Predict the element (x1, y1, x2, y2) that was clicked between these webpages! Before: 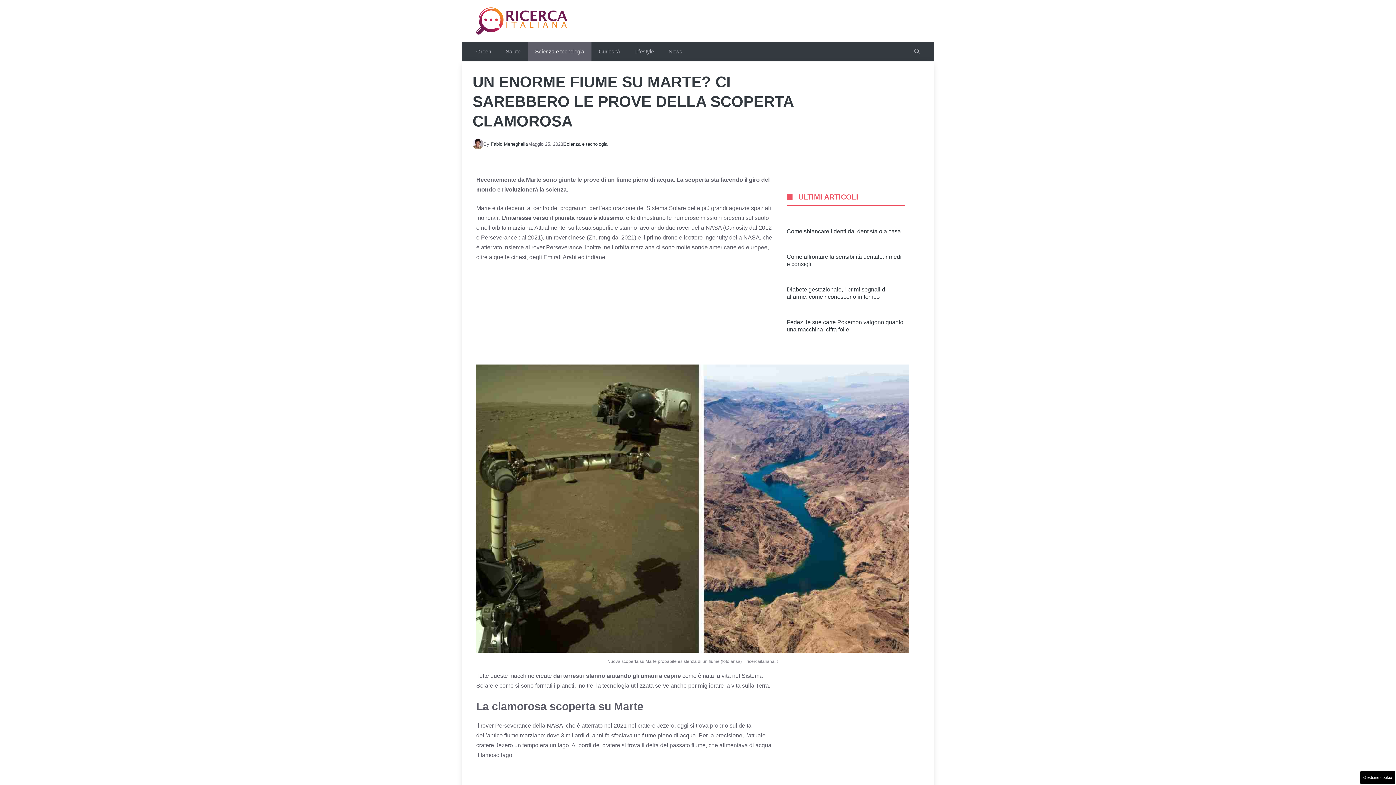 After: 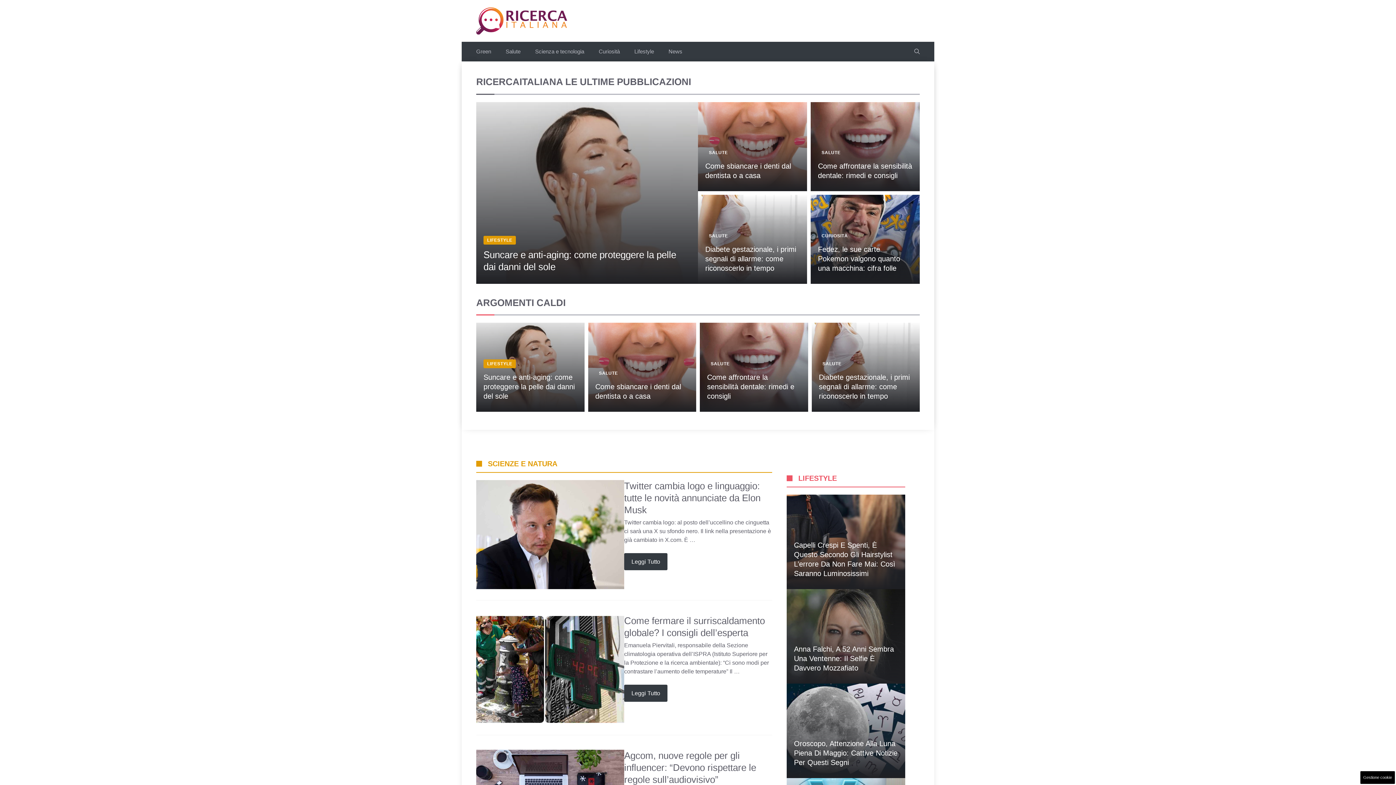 Action: bbox: (476, 17, 567, 23)